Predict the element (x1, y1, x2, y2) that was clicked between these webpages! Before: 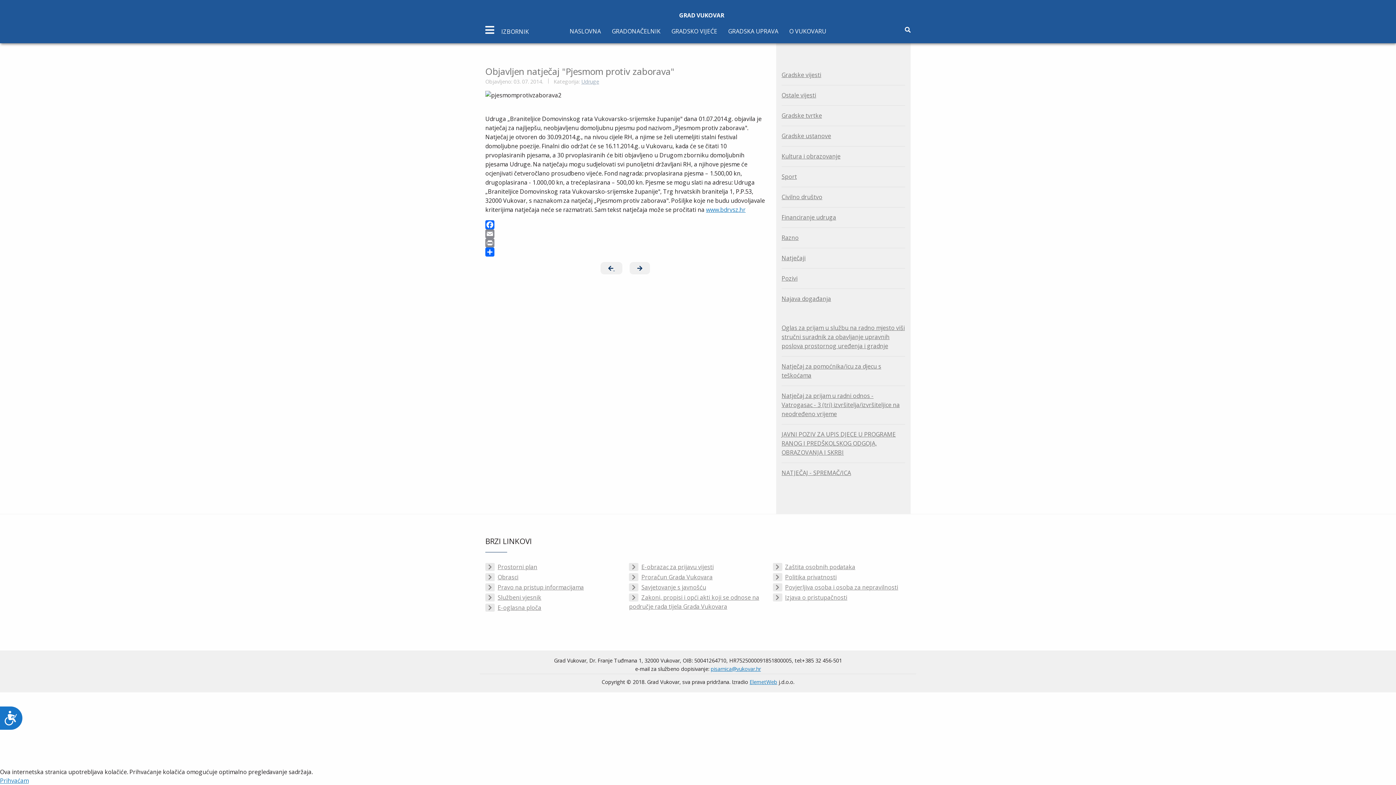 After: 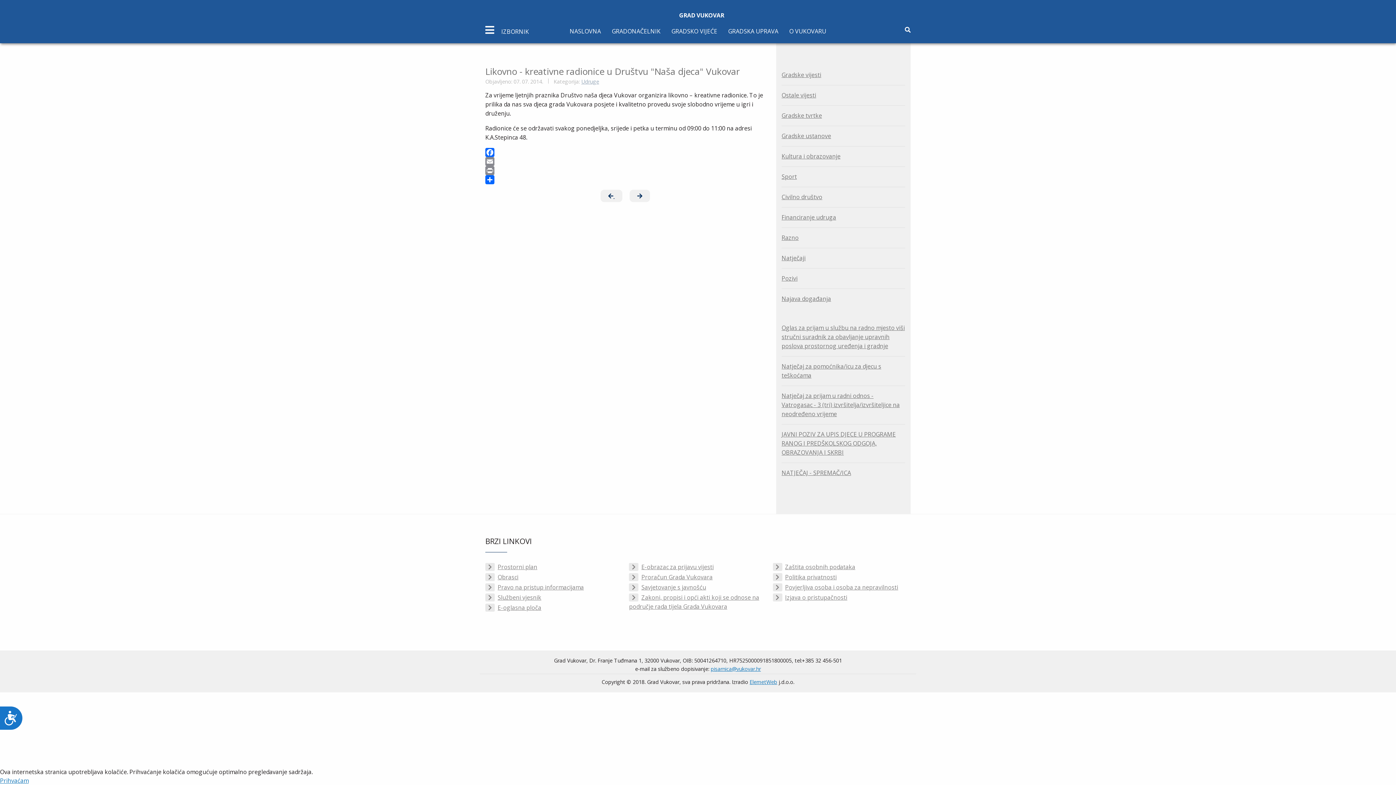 Action: label: Prethodni članak: Likovno - kreativne radionice u Društvu "Naša djeca"  Vukovar bbox: (600, 262, 622, 274)